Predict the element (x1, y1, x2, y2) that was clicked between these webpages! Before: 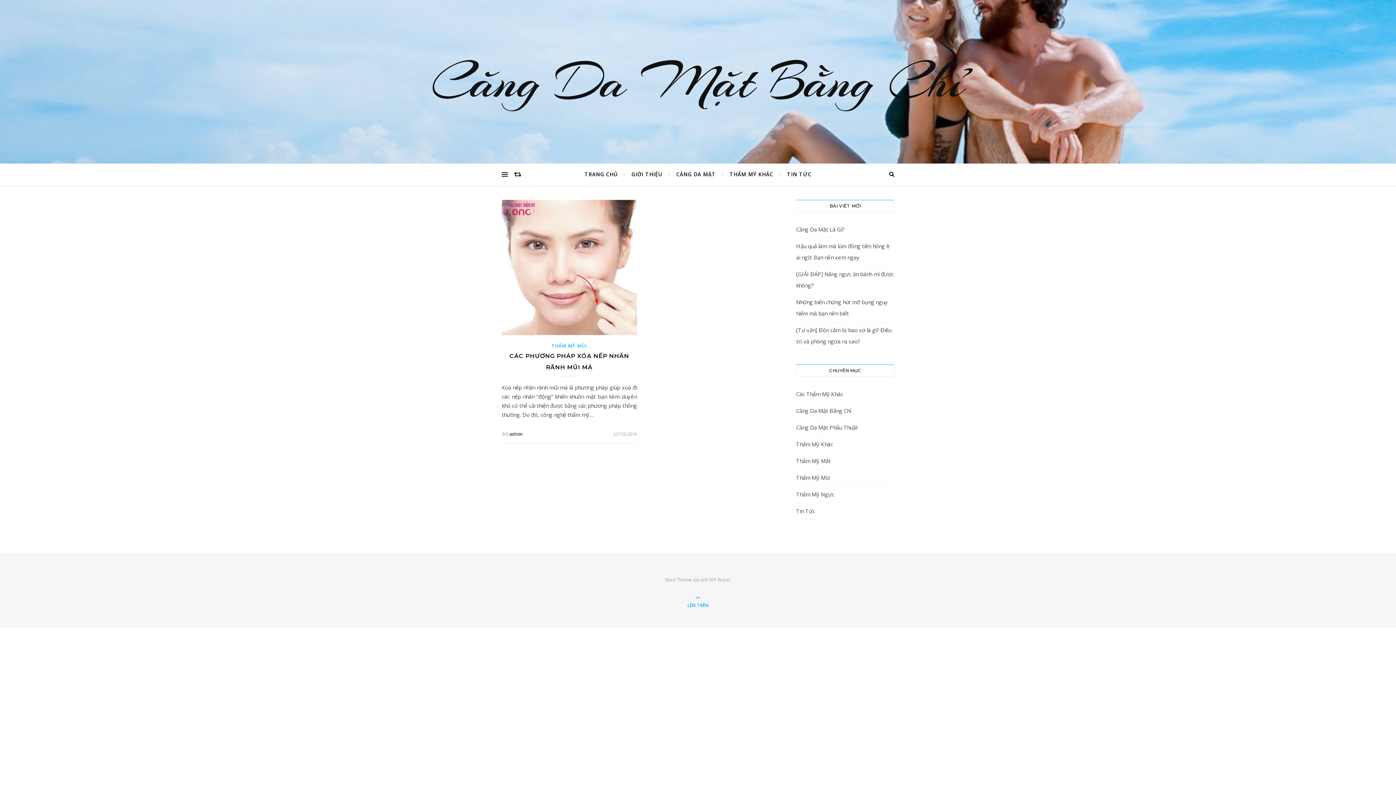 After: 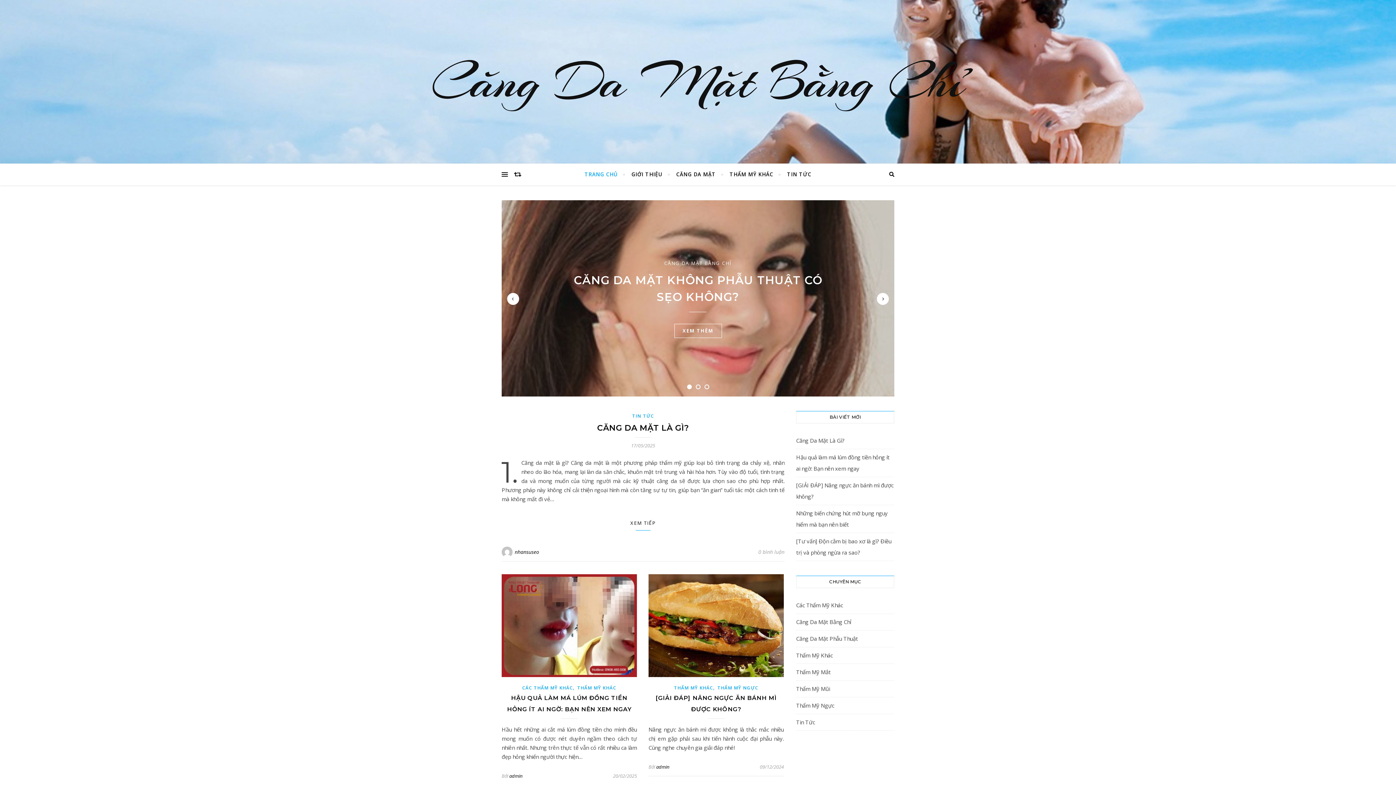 Action: label: Căng Da Mặt Bằng Chỉ bbox: (0, 54, 1396, 109)